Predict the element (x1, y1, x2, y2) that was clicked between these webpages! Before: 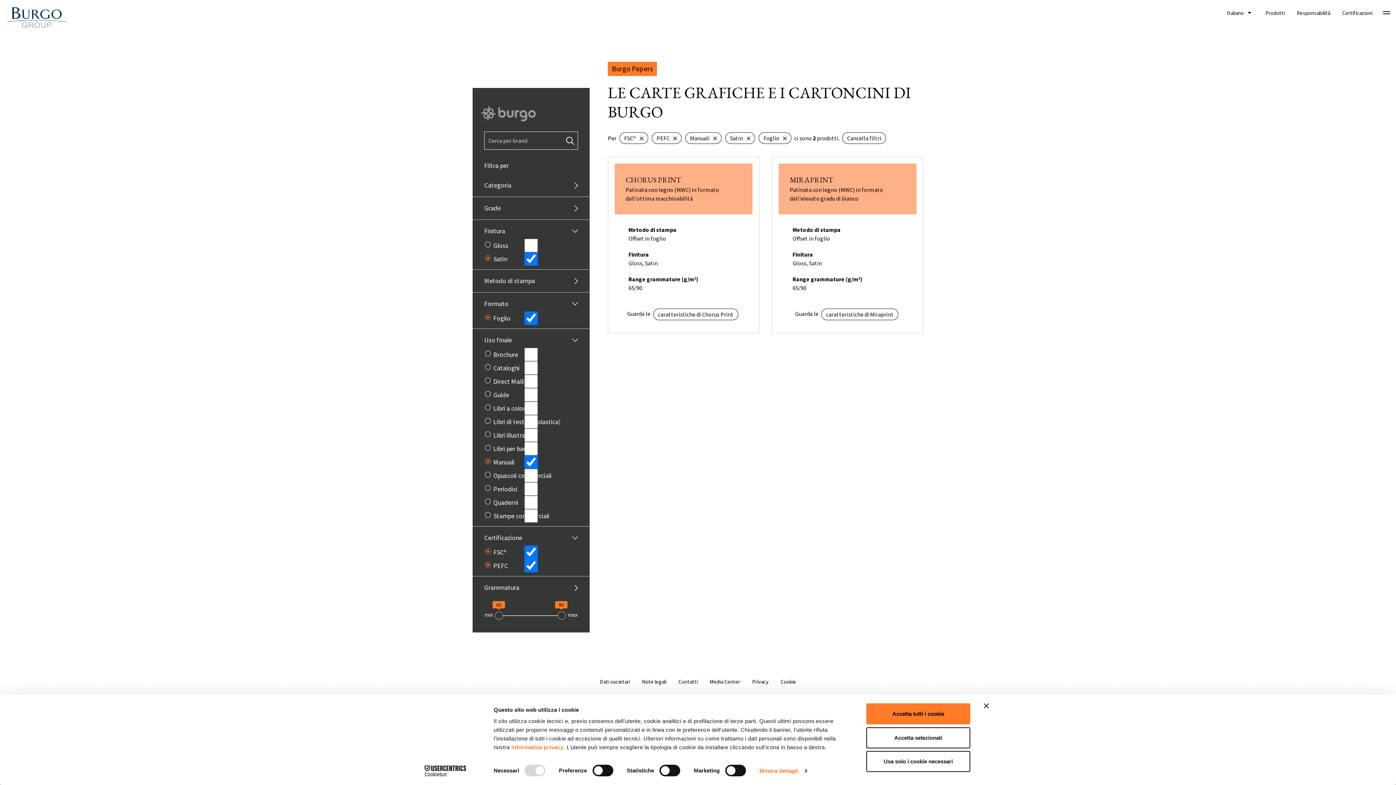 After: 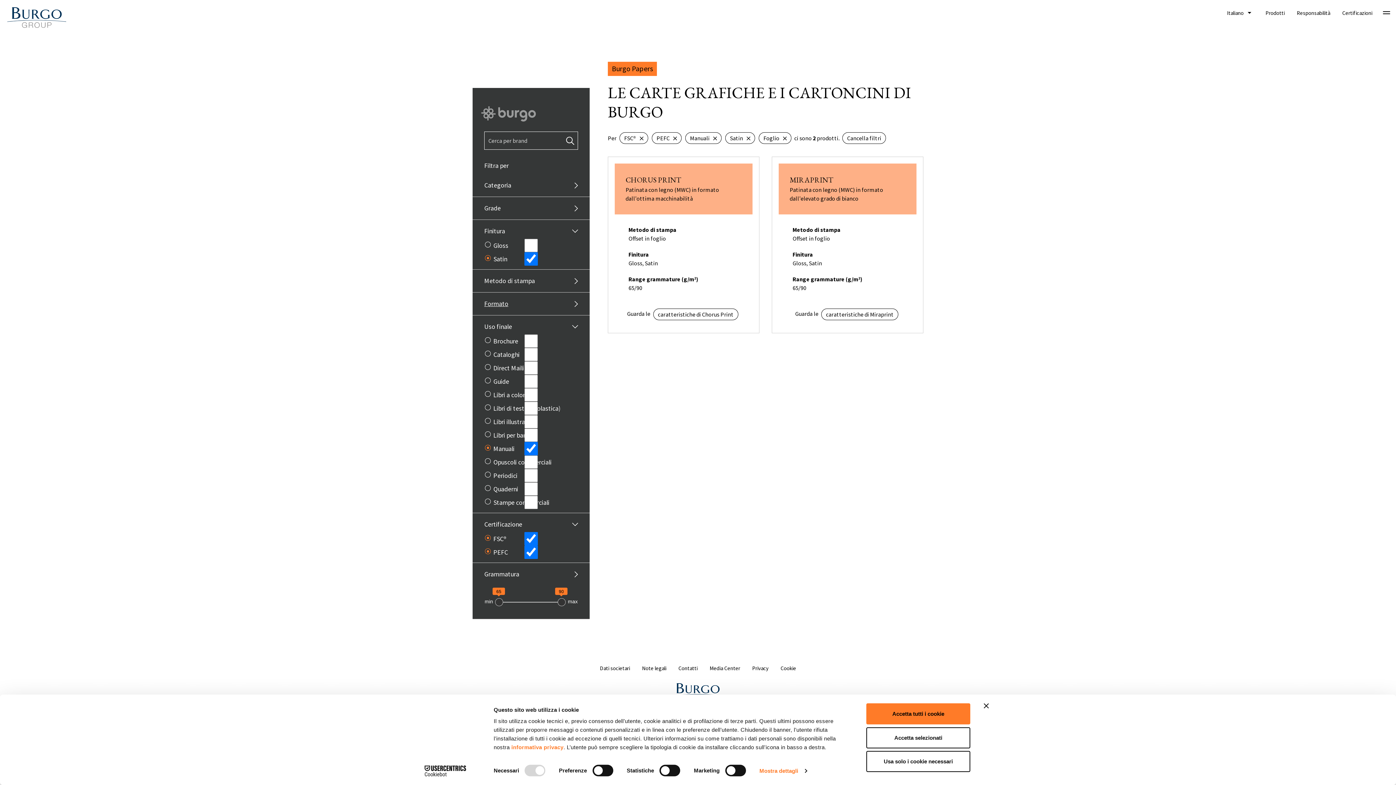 Action: label: Formato bbox: (484, 296, 578, 311)